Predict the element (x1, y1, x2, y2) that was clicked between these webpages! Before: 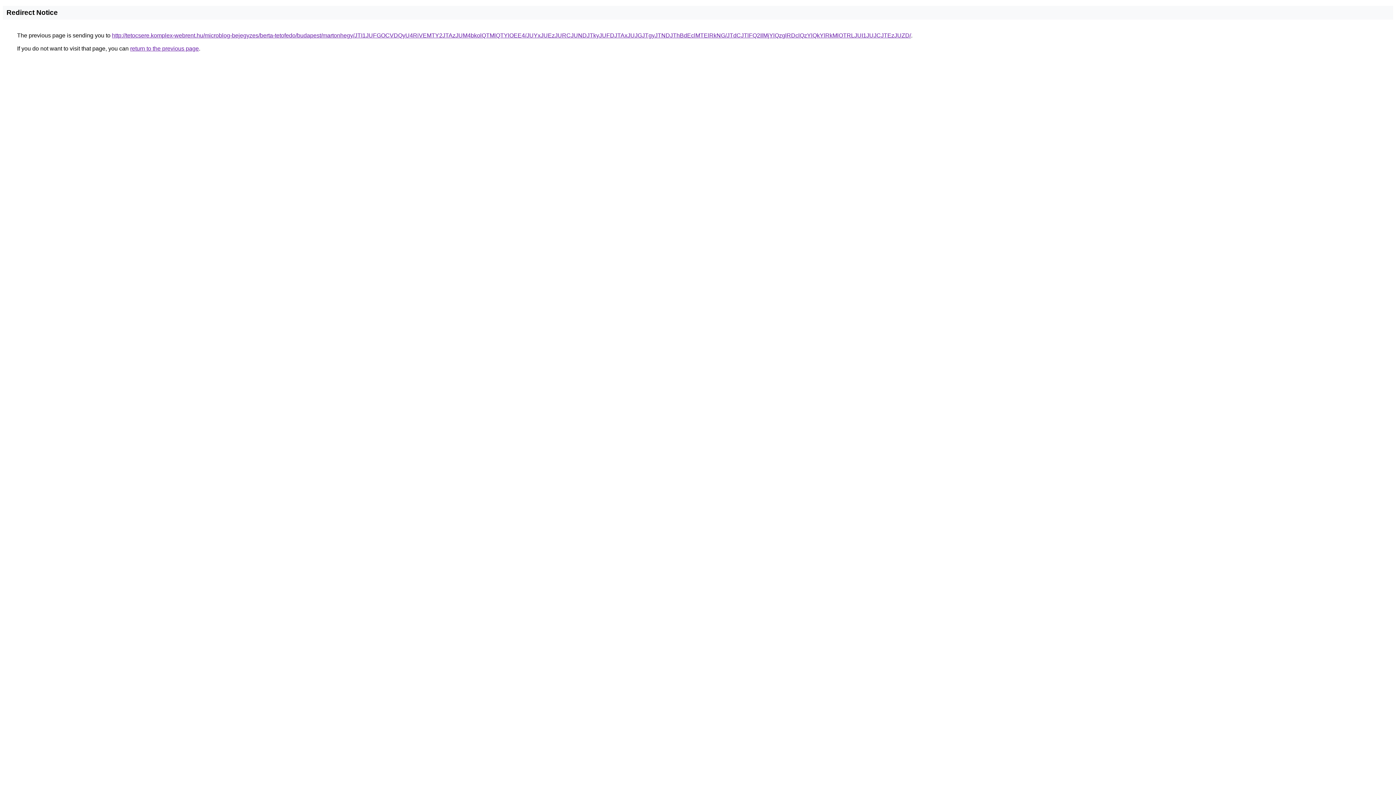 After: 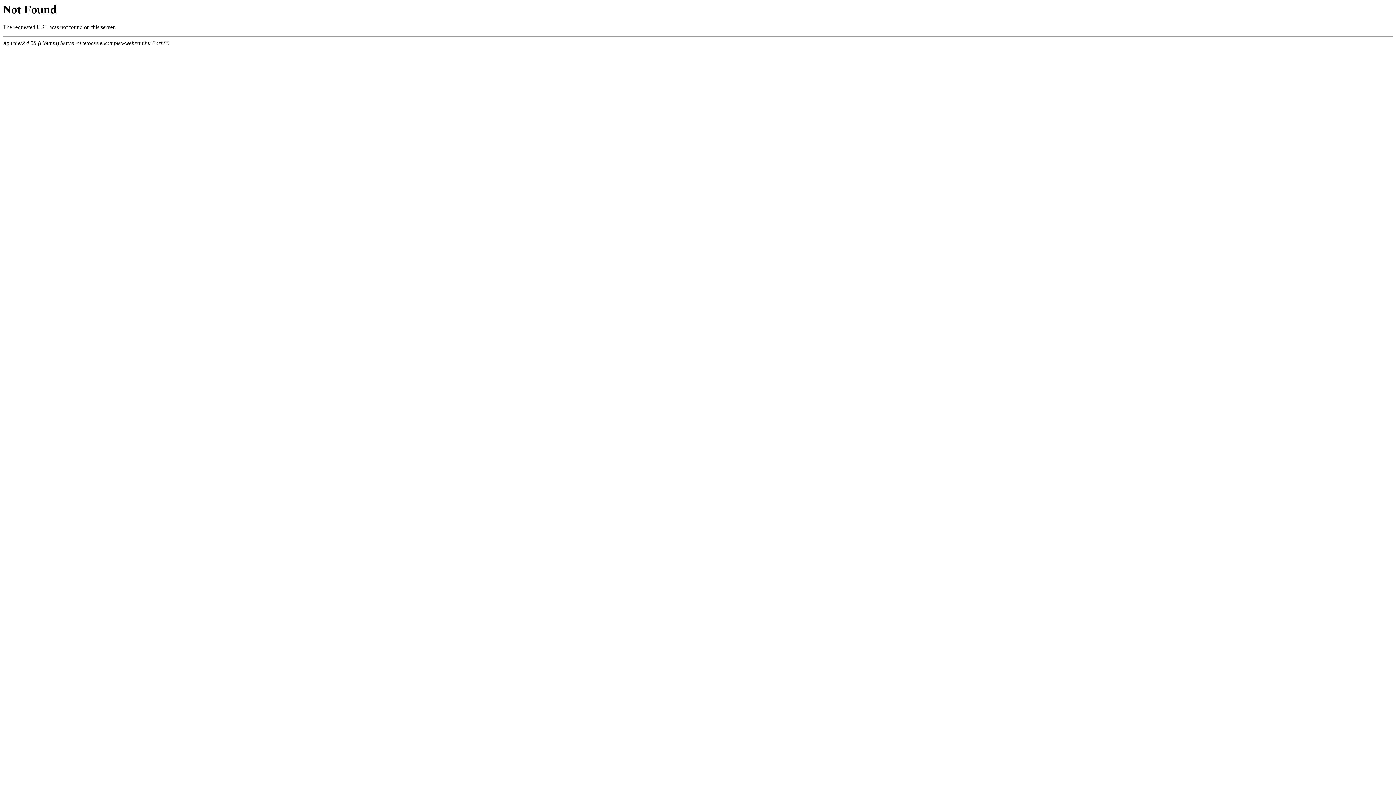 Action: label: http://tetocsere.komplex-webrent.hu/microblog-bejegyzes/berta-tetofedo/budapest/martonhegy/JTI1JUFGOCVDQyU4RiVEMTY2JTAzJUM4bkolQTMlQTYlOEE4/JUYxJUEzJURCJUNDJTkyJUFDJTAxJUJGJTgyJTNDJThBdEclMTElRkNG/JTdCJTlFQ2IlMjYlQzglRDclQzYlQkYlRkMlOTRLJUI1JUJCJTEzJUZD/ bbox: (112, 32, 911, 38)